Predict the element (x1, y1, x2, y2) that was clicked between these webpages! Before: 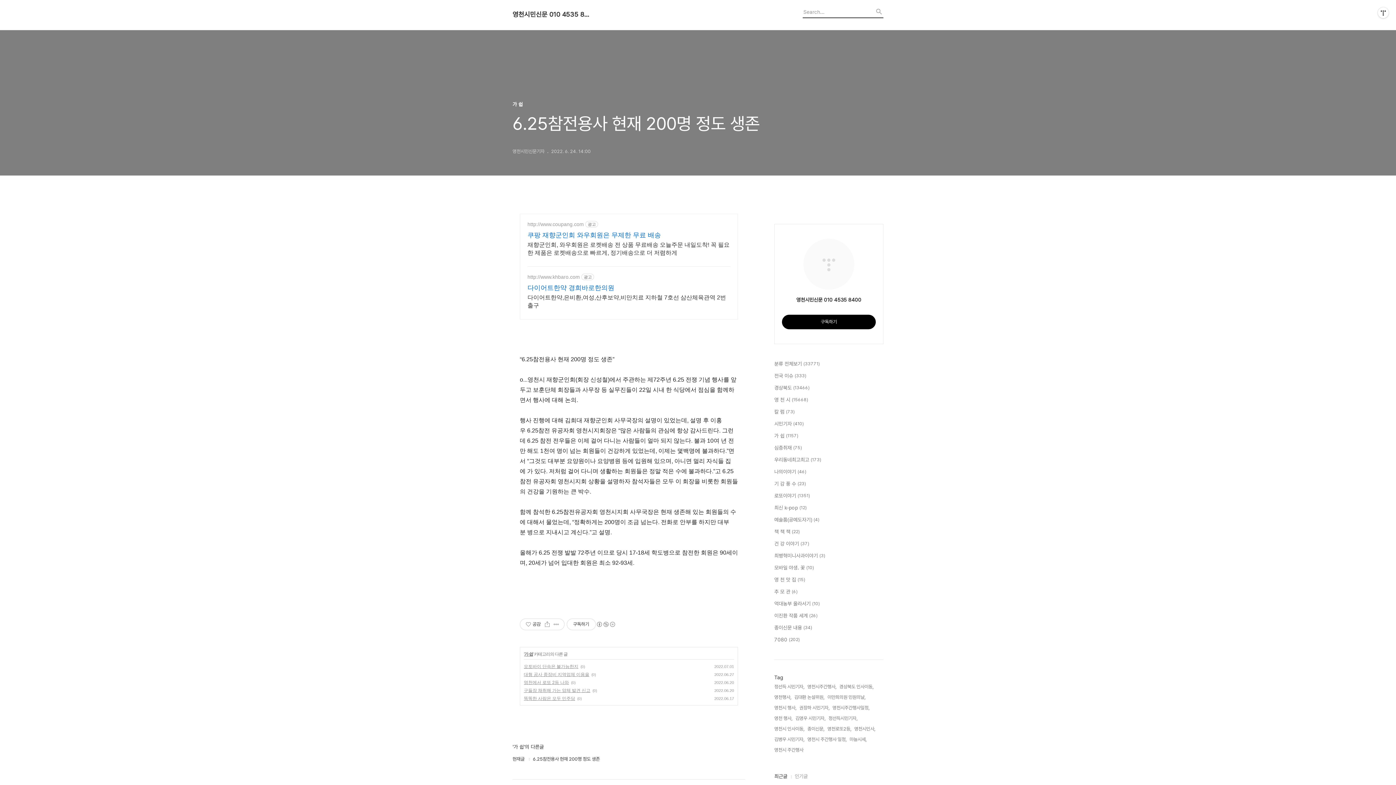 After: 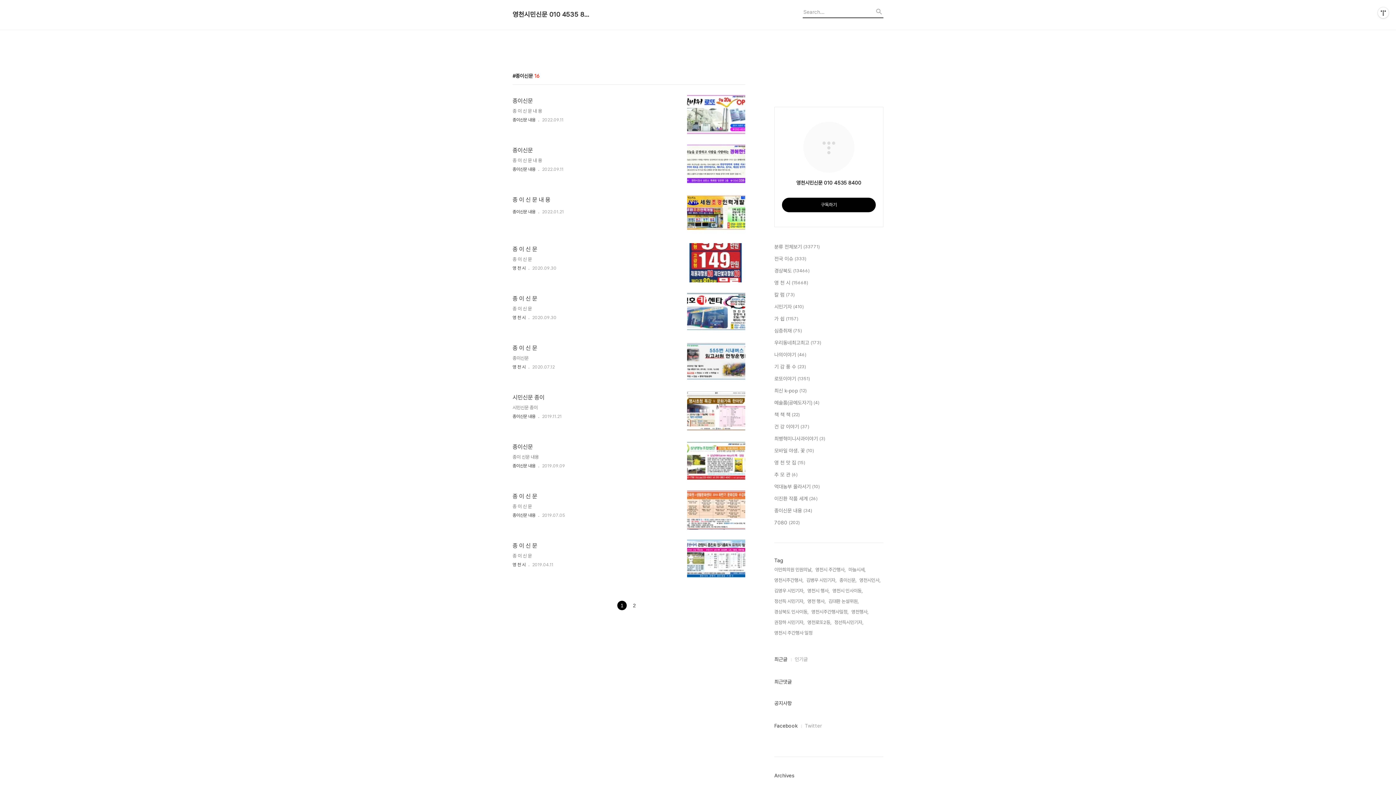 Action: bbox: (807, 725, 824, 733) label: 종이신문,